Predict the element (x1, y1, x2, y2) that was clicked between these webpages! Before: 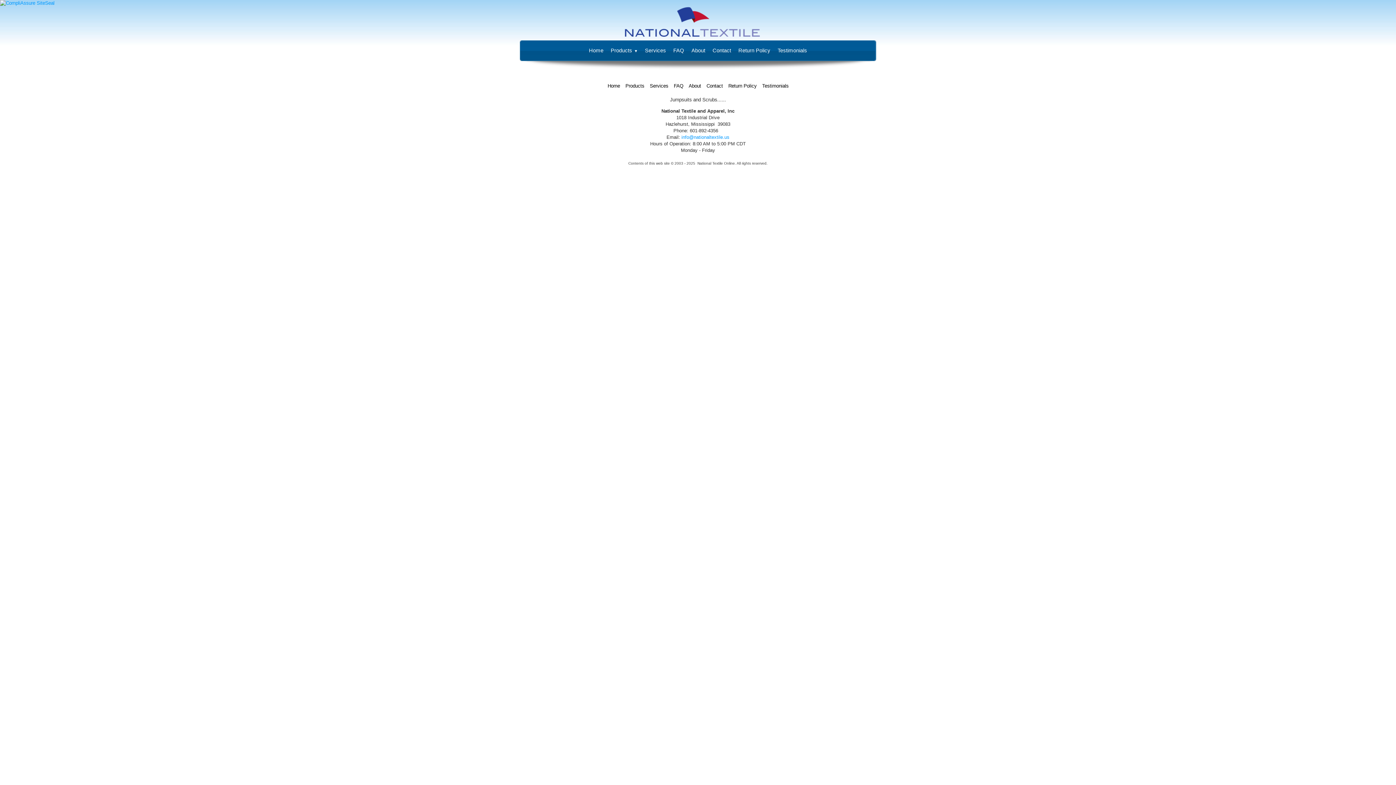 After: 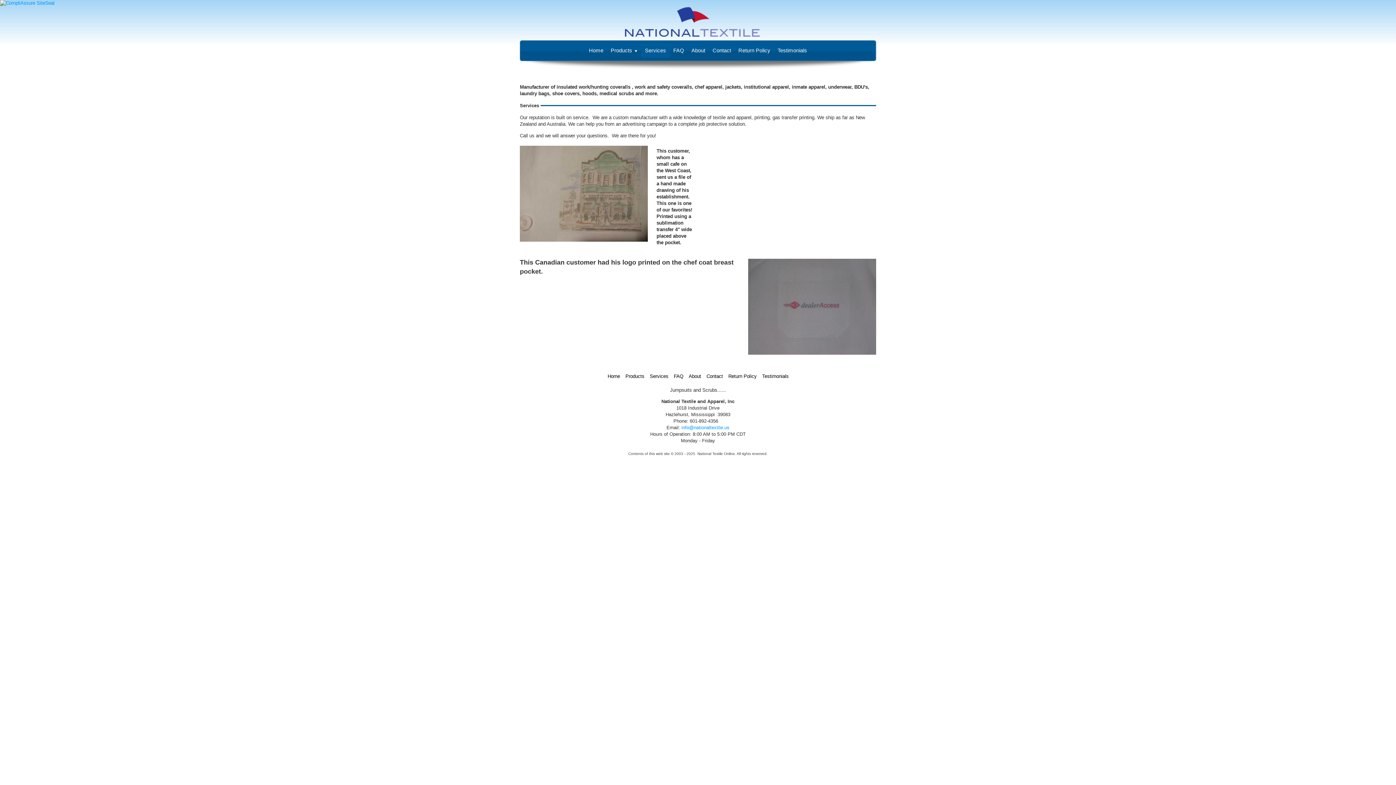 Action: label: Services bbox: (648, 81, 670, 90)